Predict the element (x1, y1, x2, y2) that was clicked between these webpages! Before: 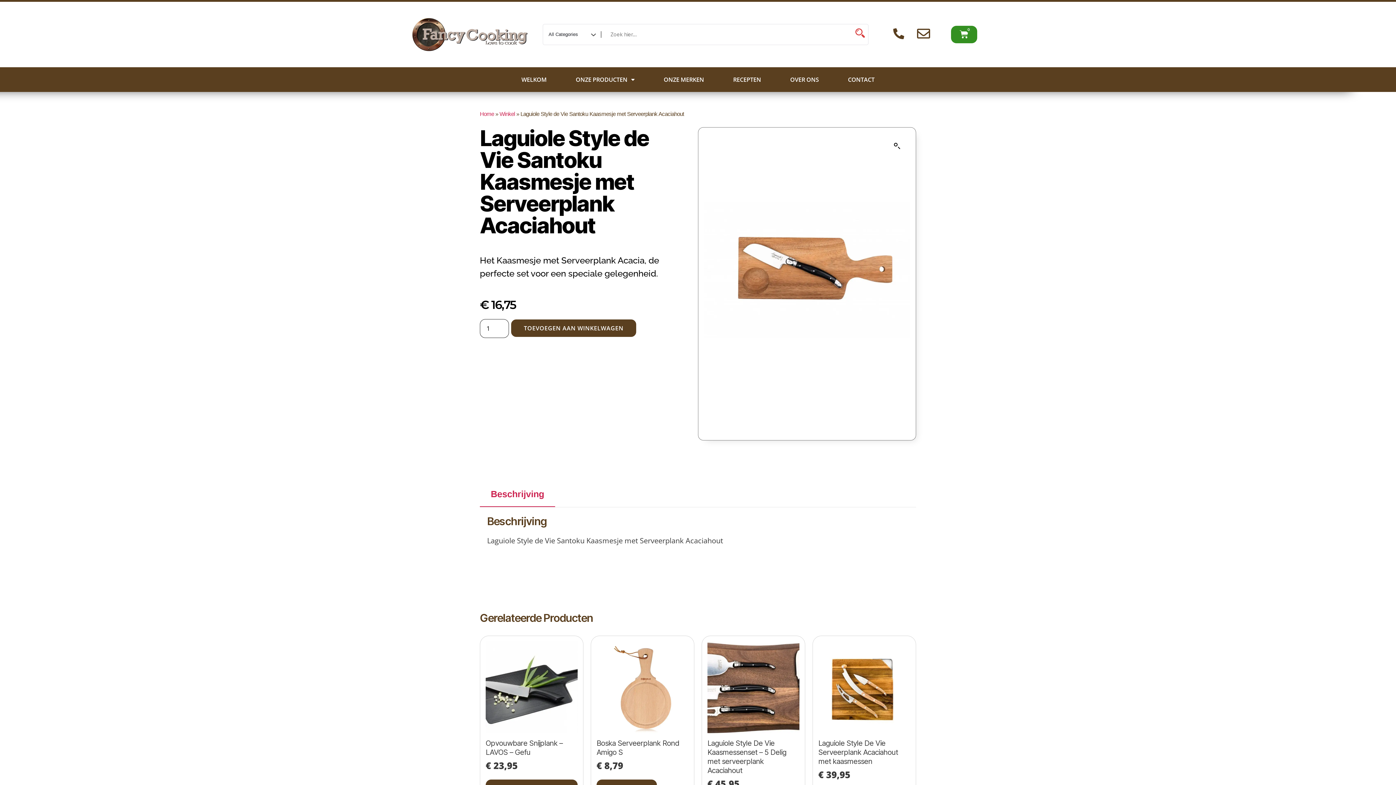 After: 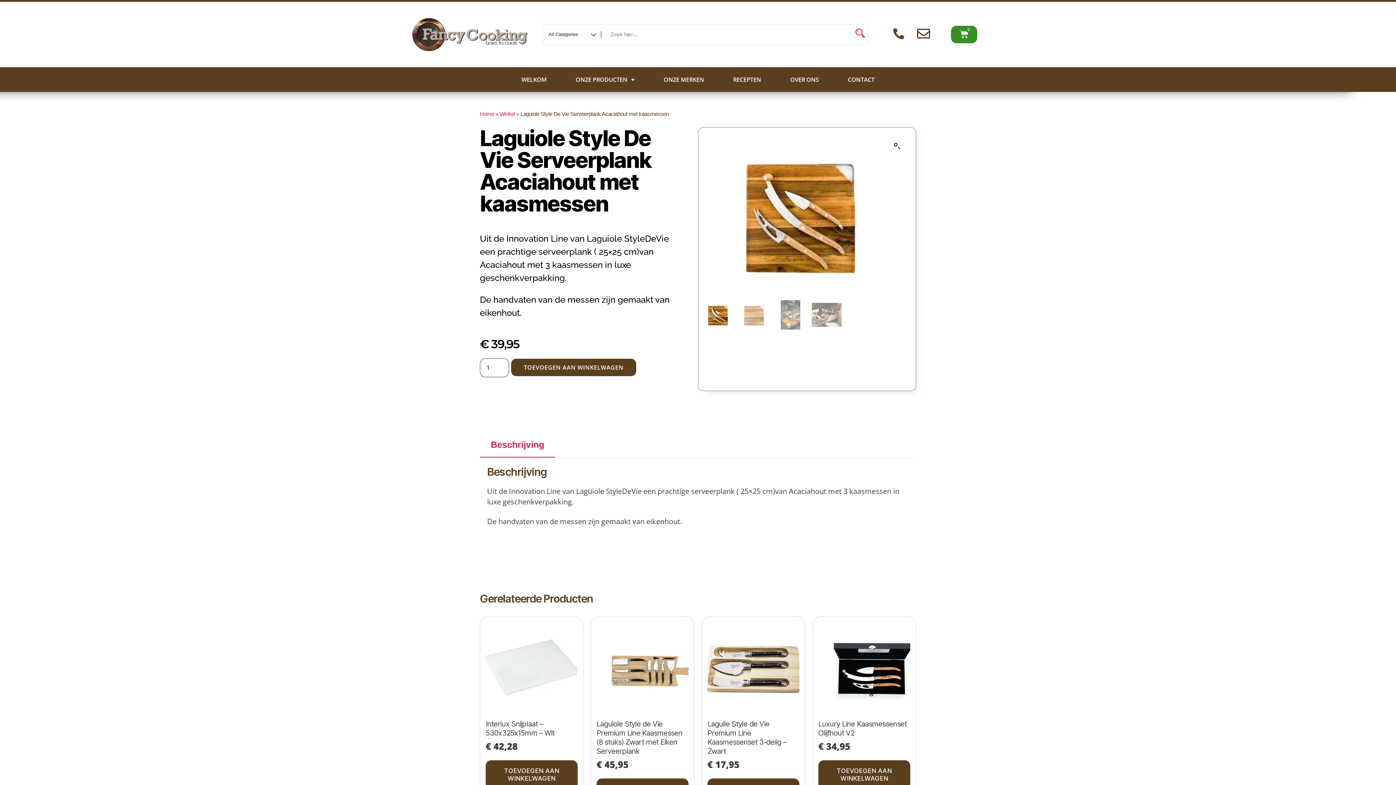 Action: bbox: (818, 641, 910, 781) label: Laguiole Style De Vie Serveerplank Acaciahout met kaasmessen
€ 39,95